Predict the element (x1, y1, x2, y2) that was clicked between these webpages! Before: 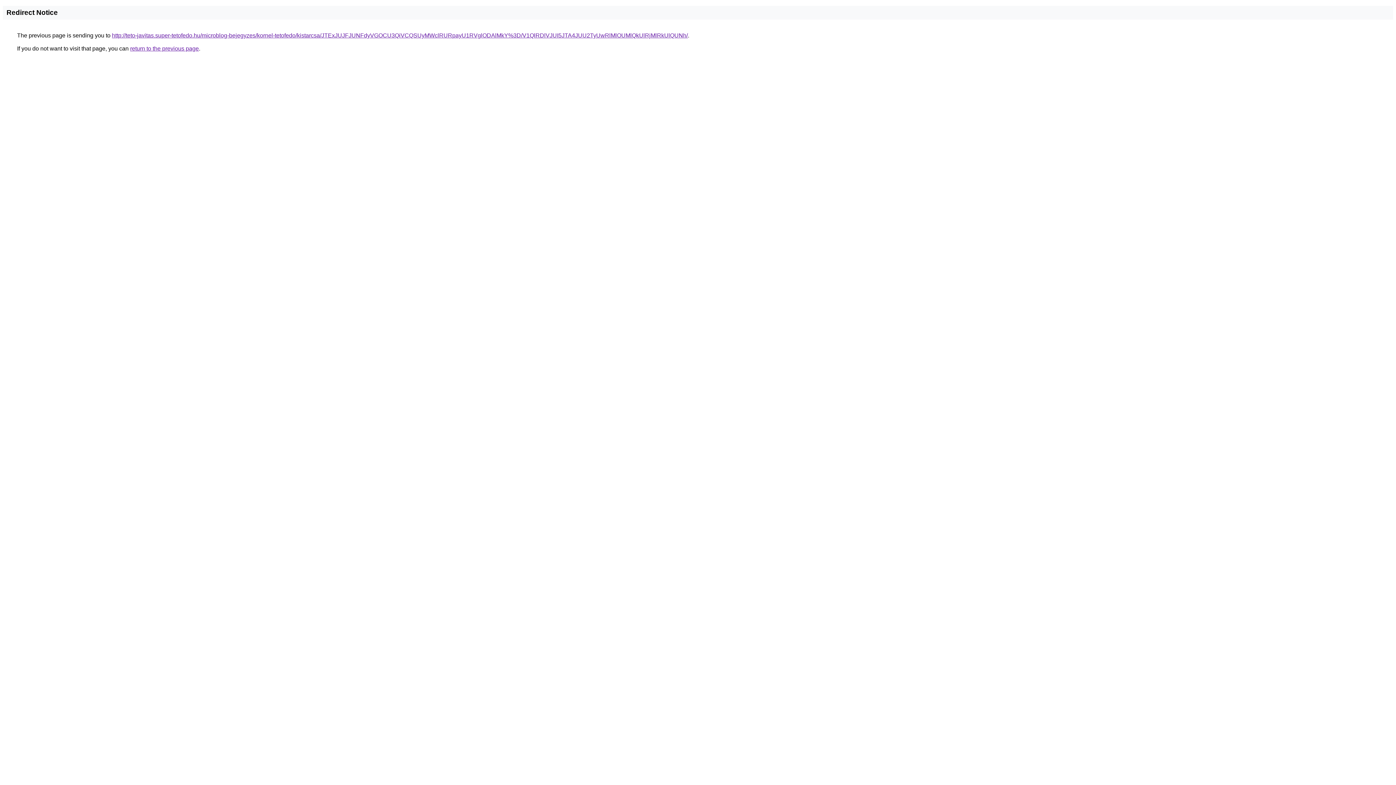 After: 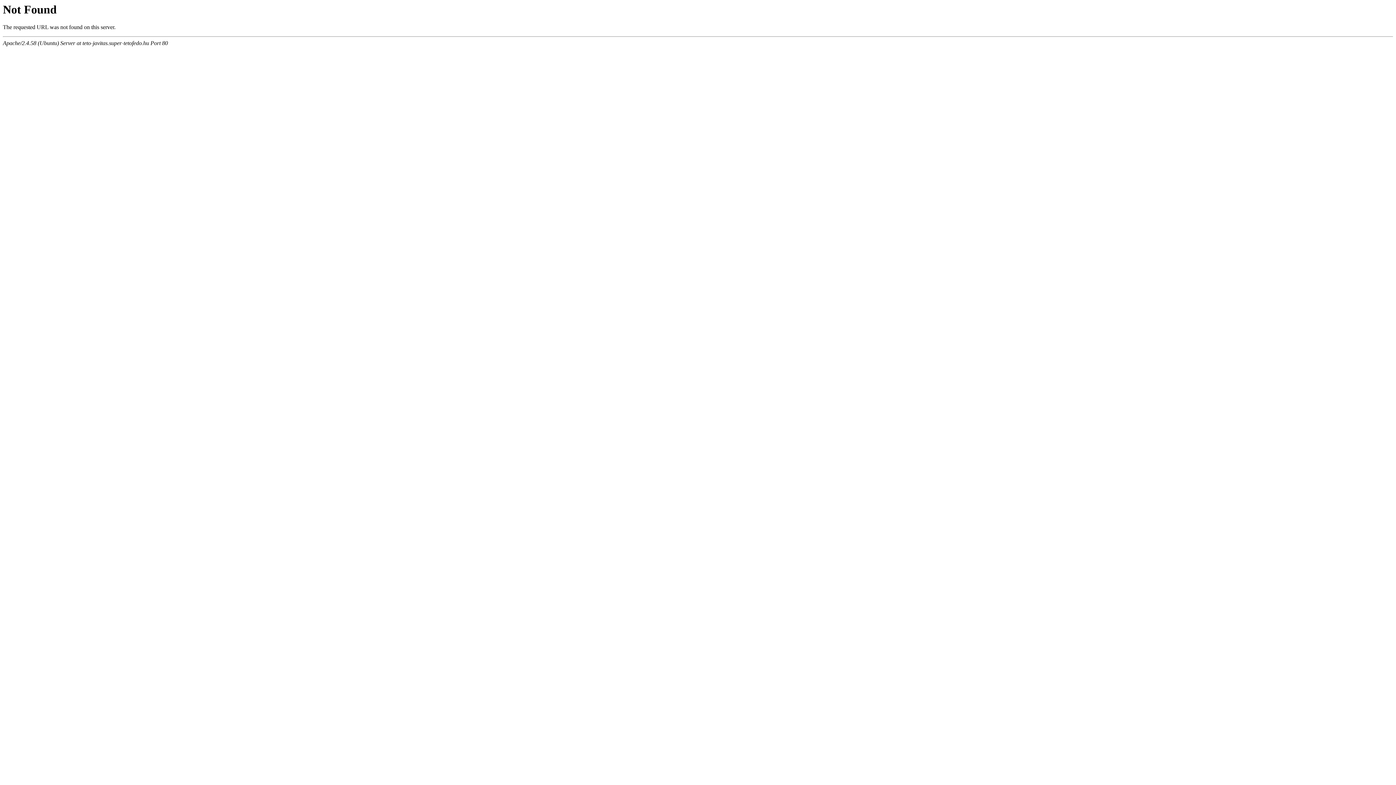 Action: bbox: (112, 32, 688, 38) label: http://teto-javitas.super-tetofedo.hu/microblog-bejegyzes/kornel-tetofedo/kistarcsa/JTExJUJFJUNFdyVGOCU3QiVCQSUyMWclRURpayU1RVglODAlMkY%3D/V1QlRDlVJUI5JTA4JUU2TyUwRlMlOUMlQkUlRjMlRkUlQUNh/